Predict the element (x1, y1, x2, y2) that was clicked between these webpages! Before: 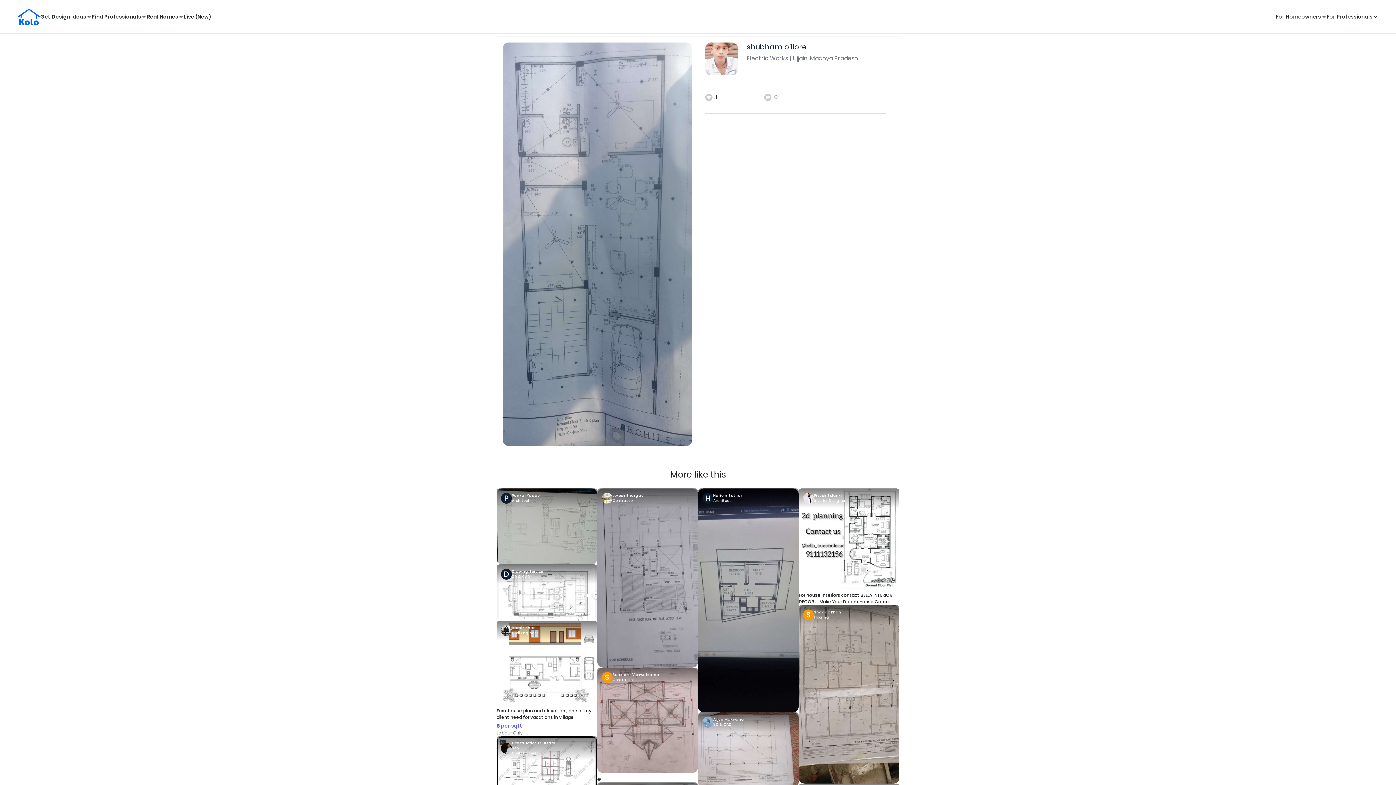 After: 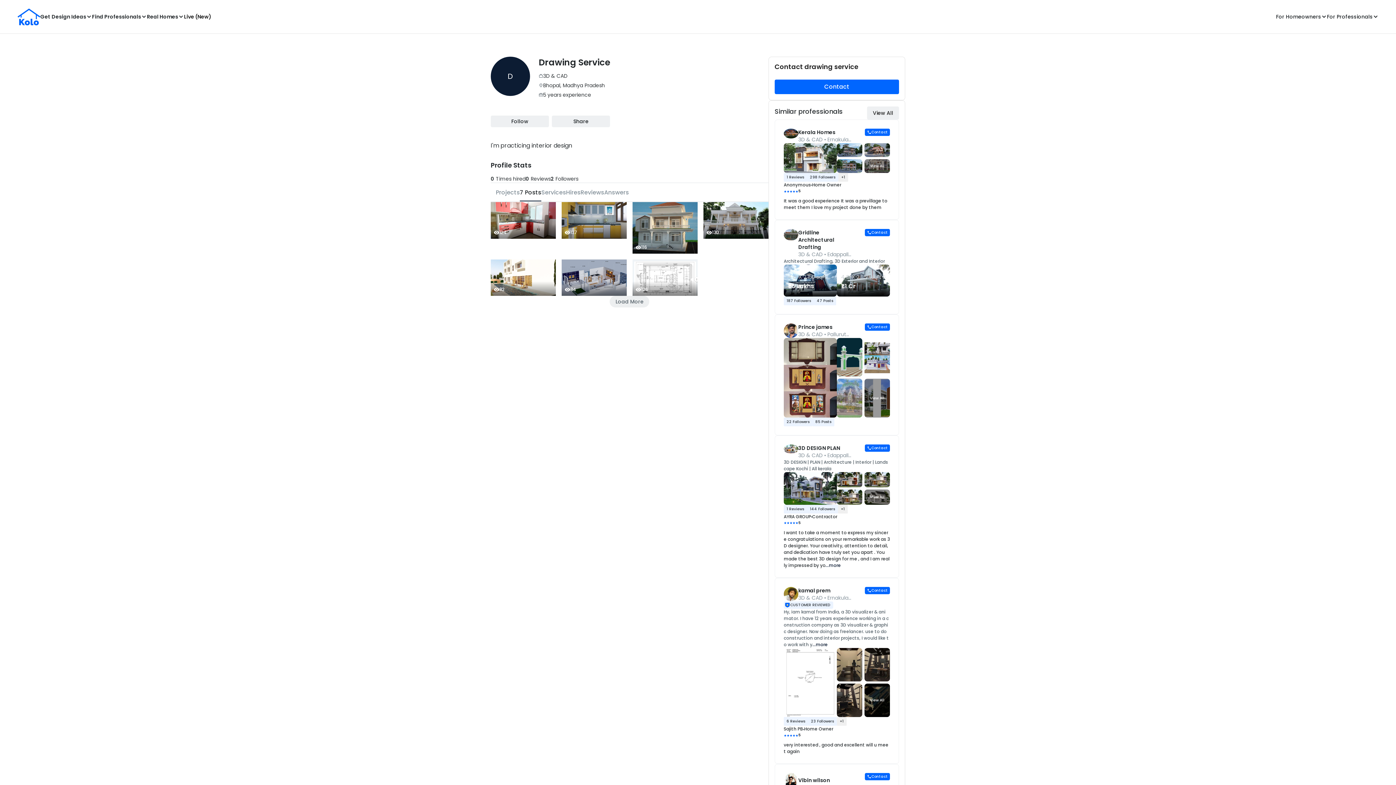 Action: label: D
Drawing Service
3D & CAD bbox: (496, 564, 597, 584)